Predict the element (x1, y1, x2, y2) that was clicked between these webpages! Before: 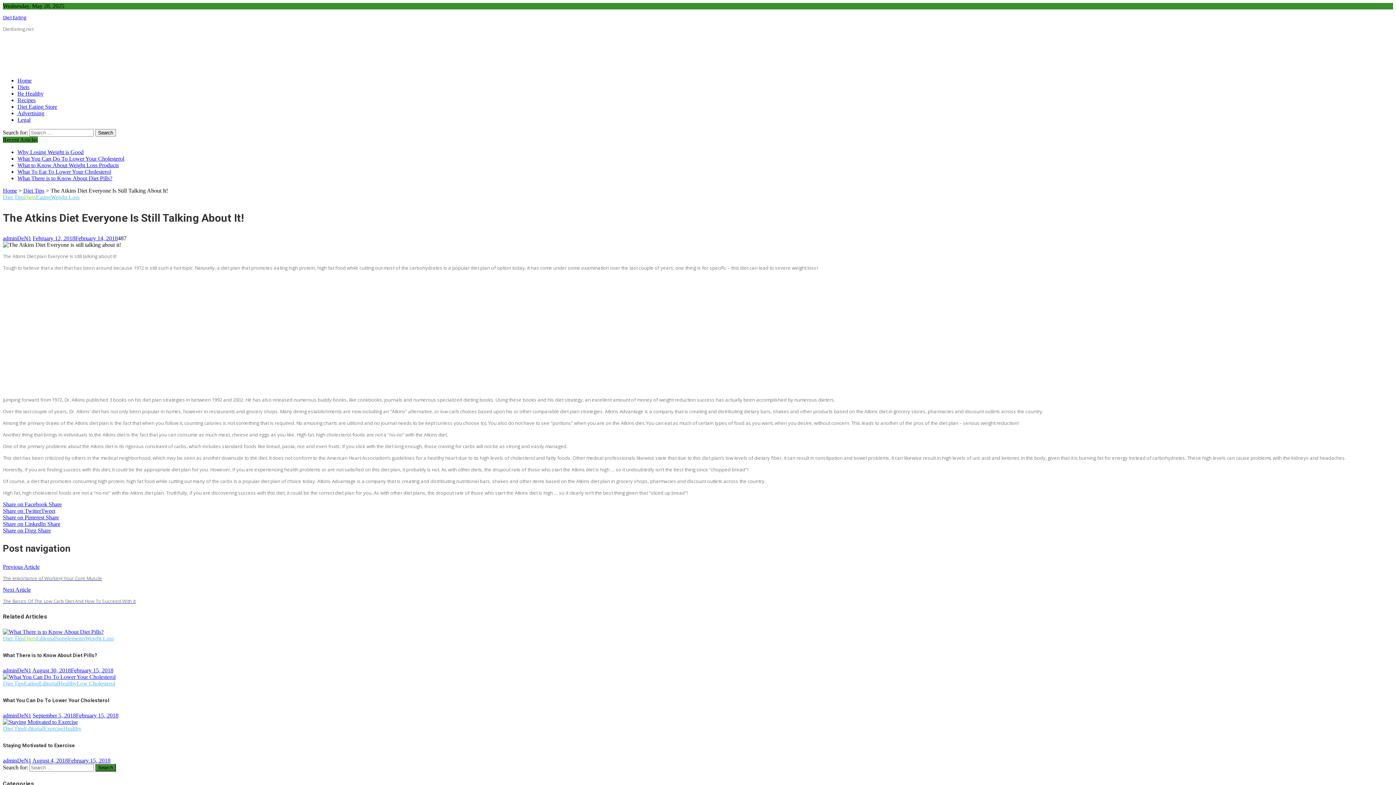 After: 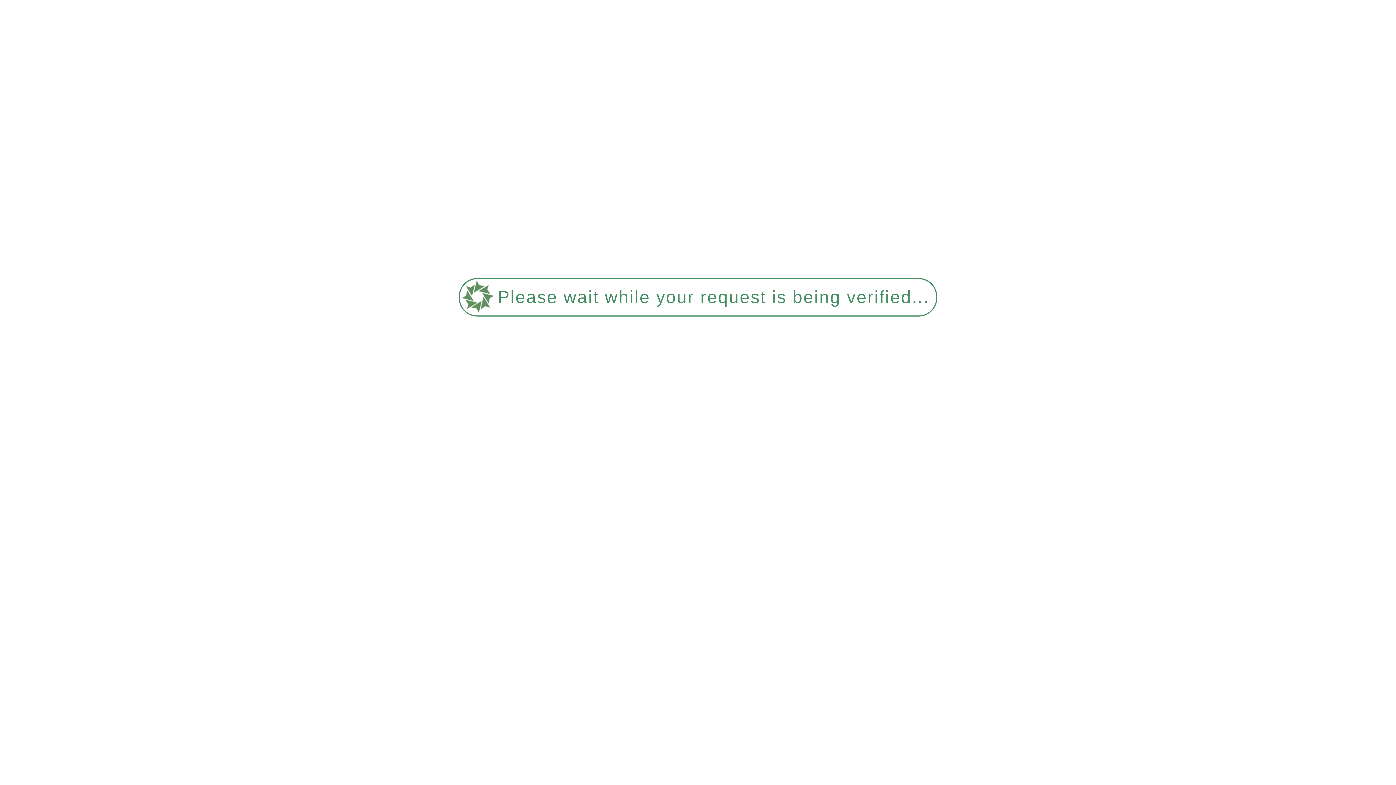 Action: bbox: (2, 719, 77, 725)